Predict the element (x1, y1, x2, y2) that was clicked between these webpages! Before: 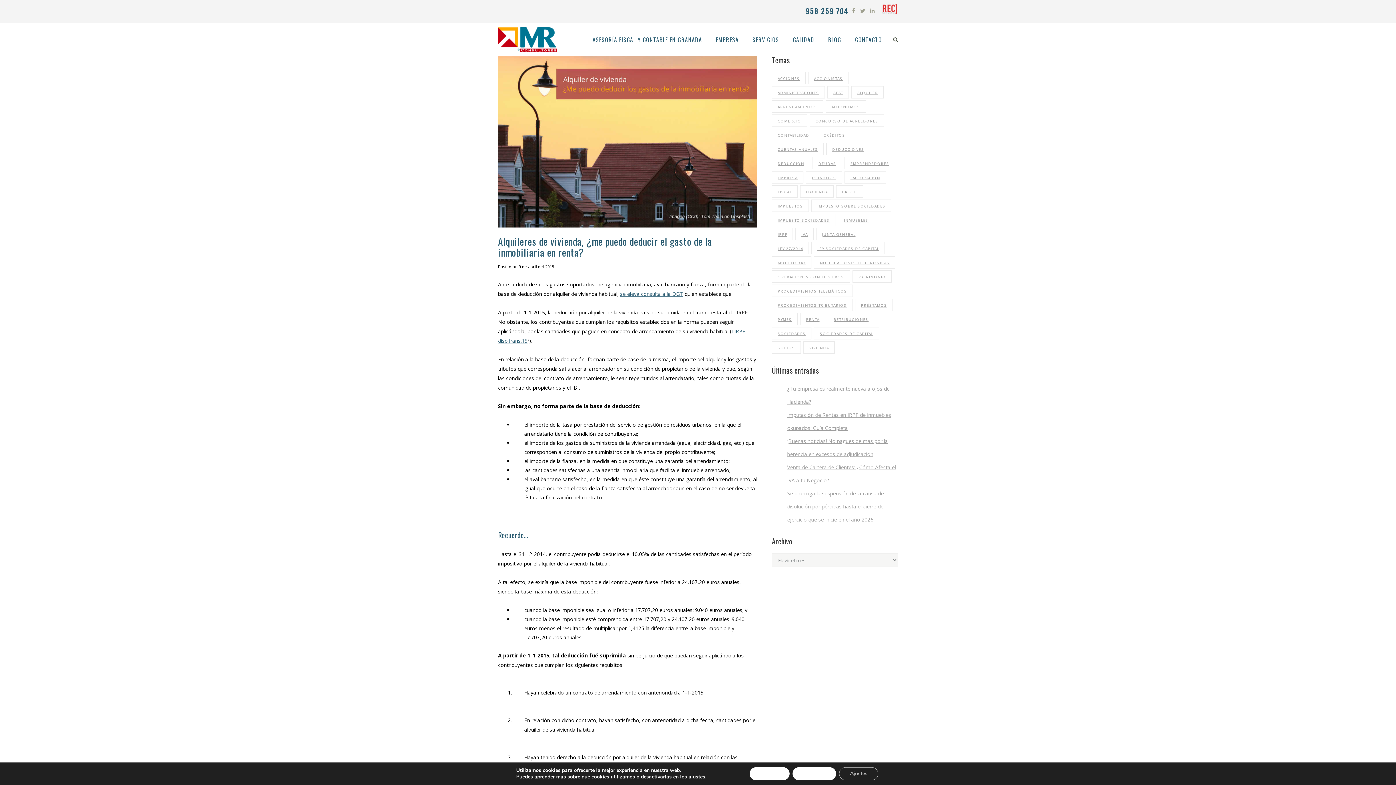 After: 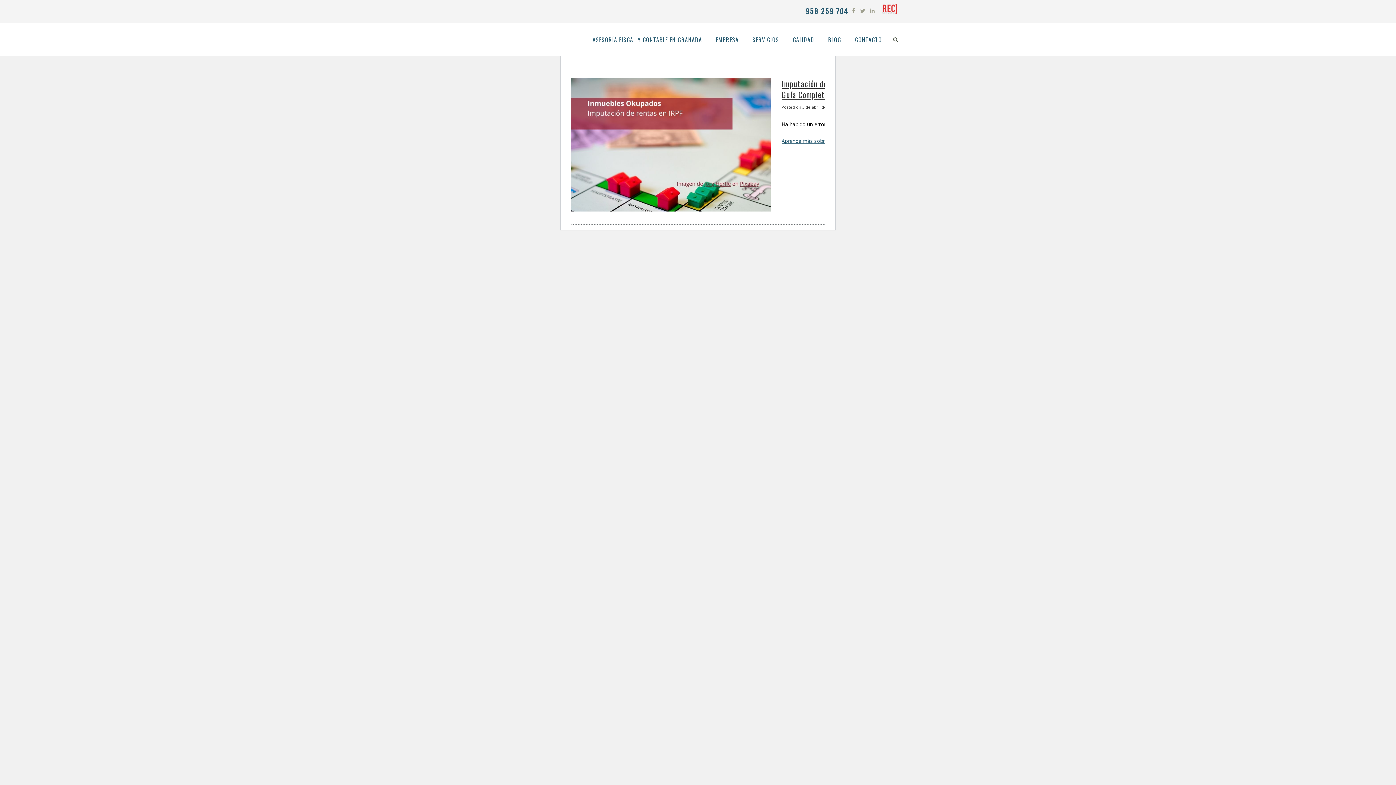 Action: label: Inmuebles (12 elementos) bbox: (838, 213, 874, 226)